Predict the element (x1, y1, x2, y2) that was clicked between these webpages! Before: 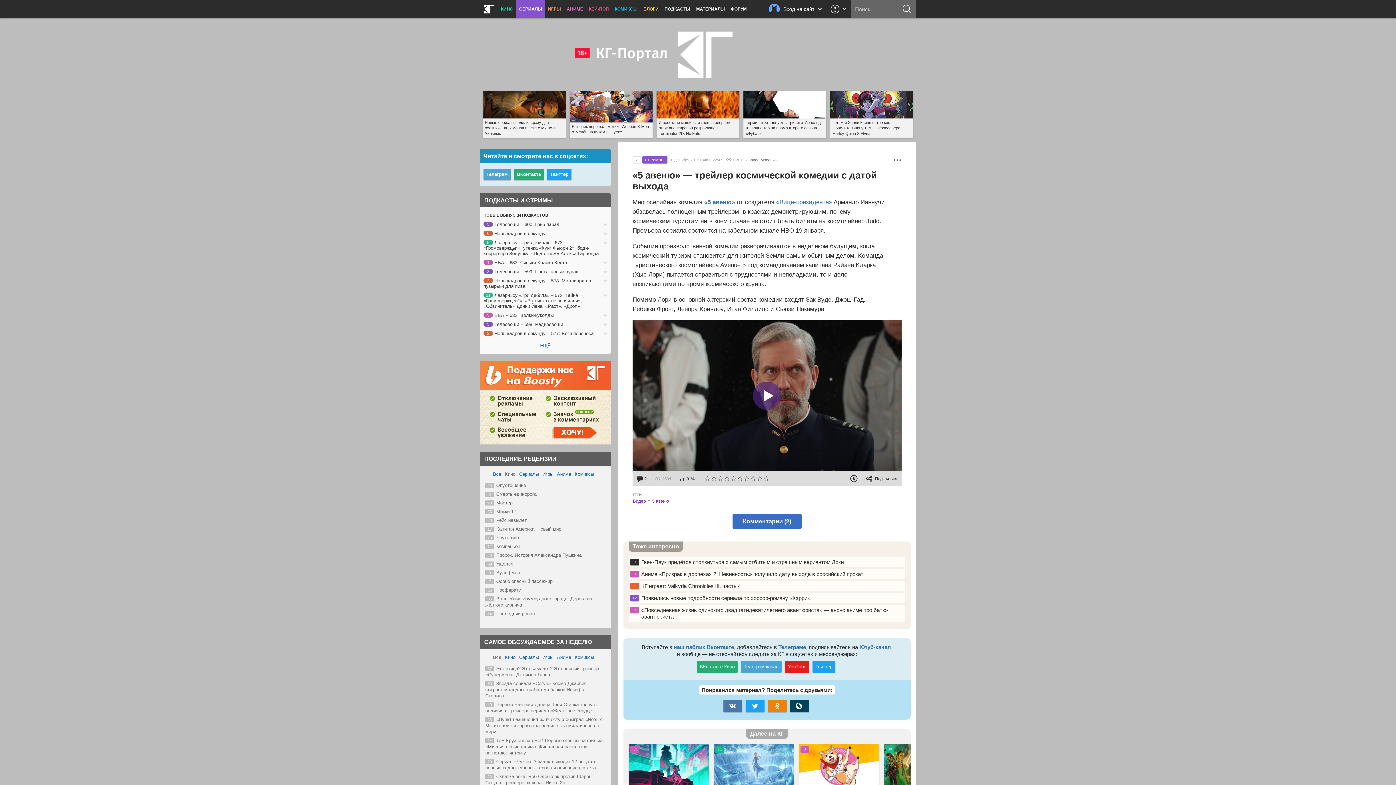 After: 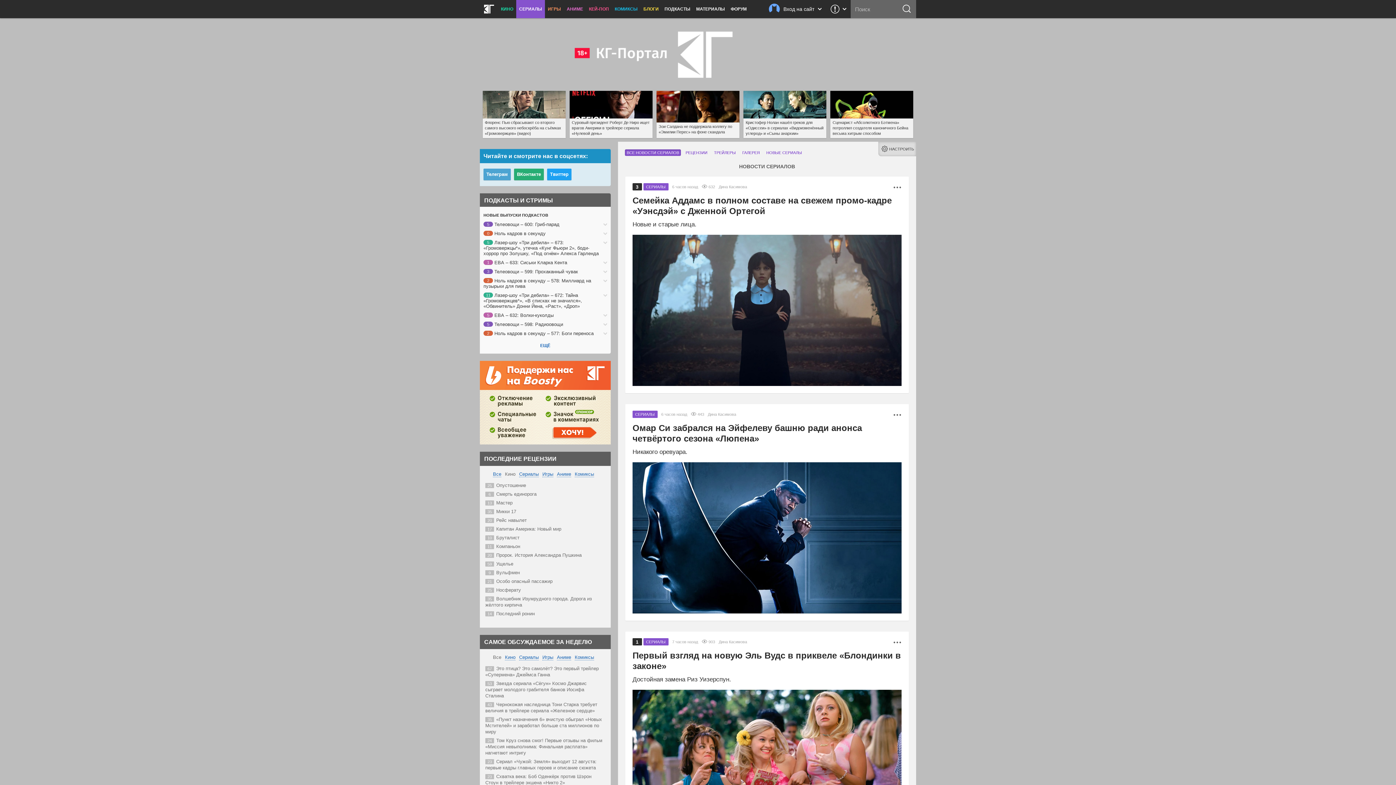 Action: bbox: (516, 0, 545, 18) label: СЕРИАЛЫ